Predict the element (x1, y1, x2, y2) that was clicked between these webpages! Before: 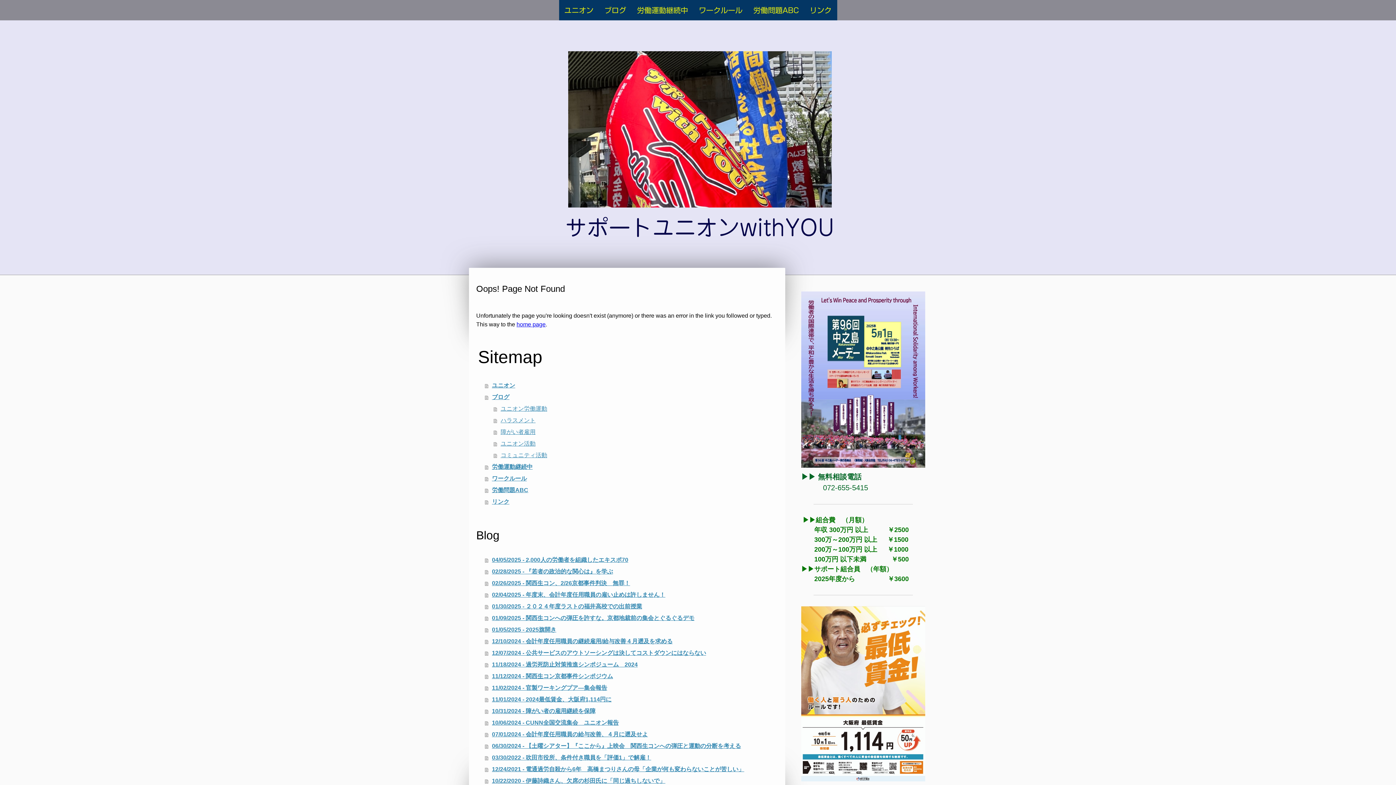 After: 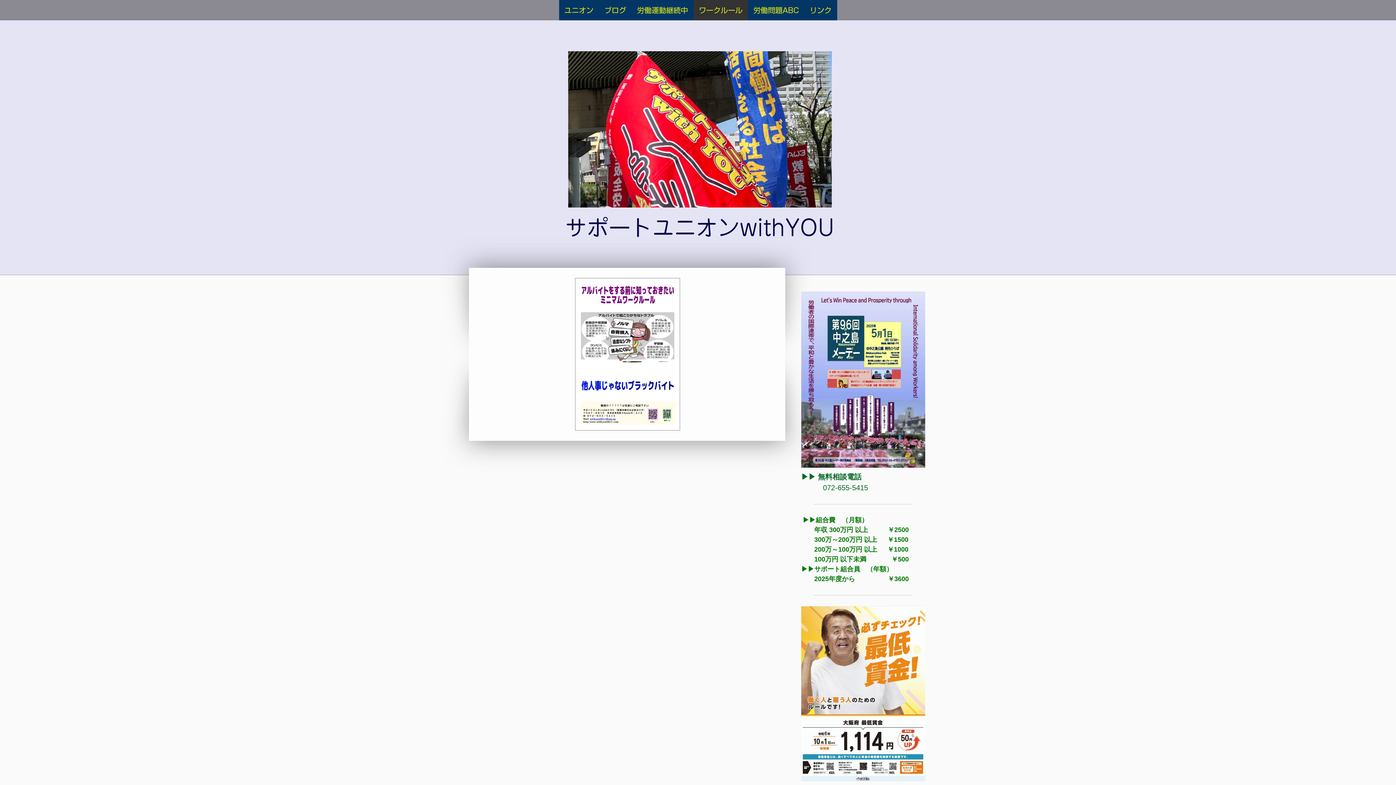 Action: bbox: (485, 473, 778, 484) label: ワークルール